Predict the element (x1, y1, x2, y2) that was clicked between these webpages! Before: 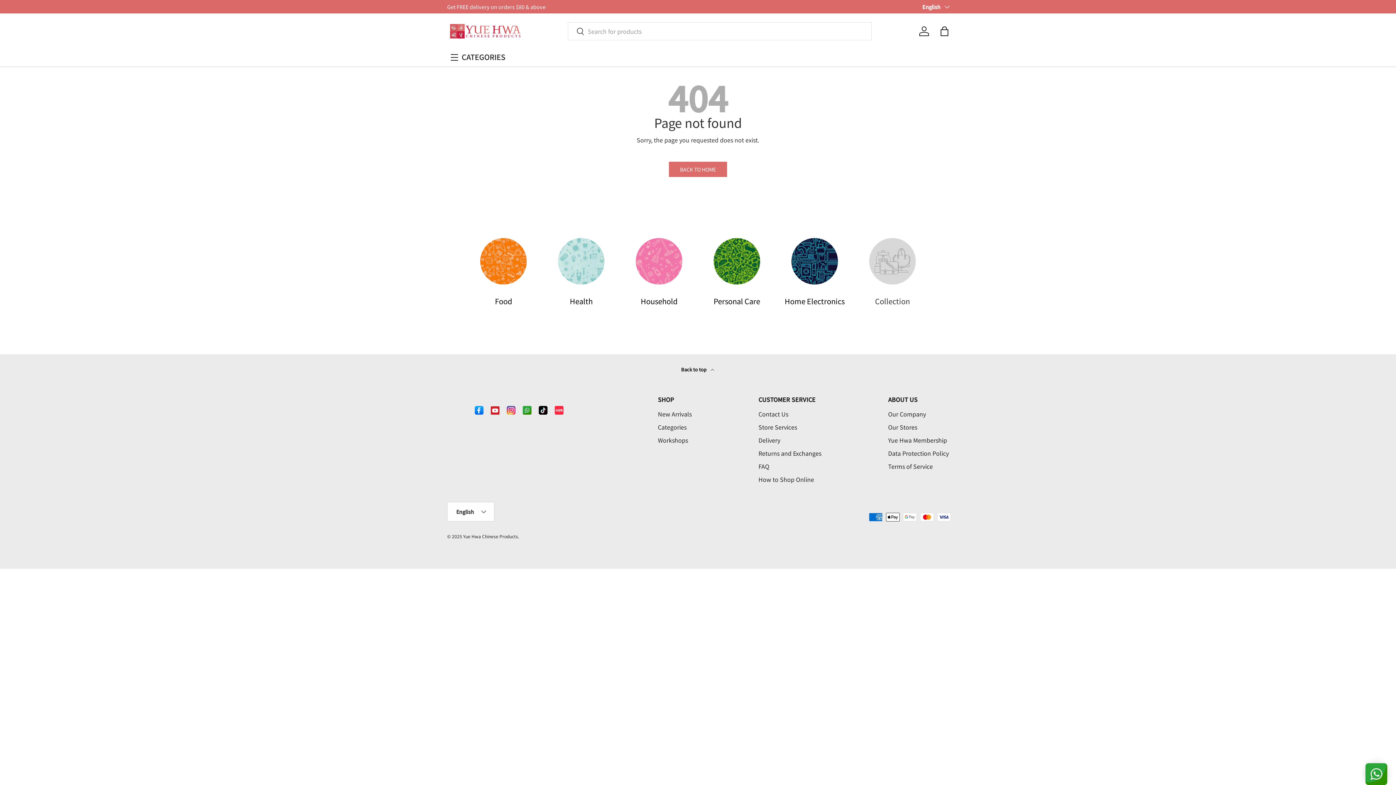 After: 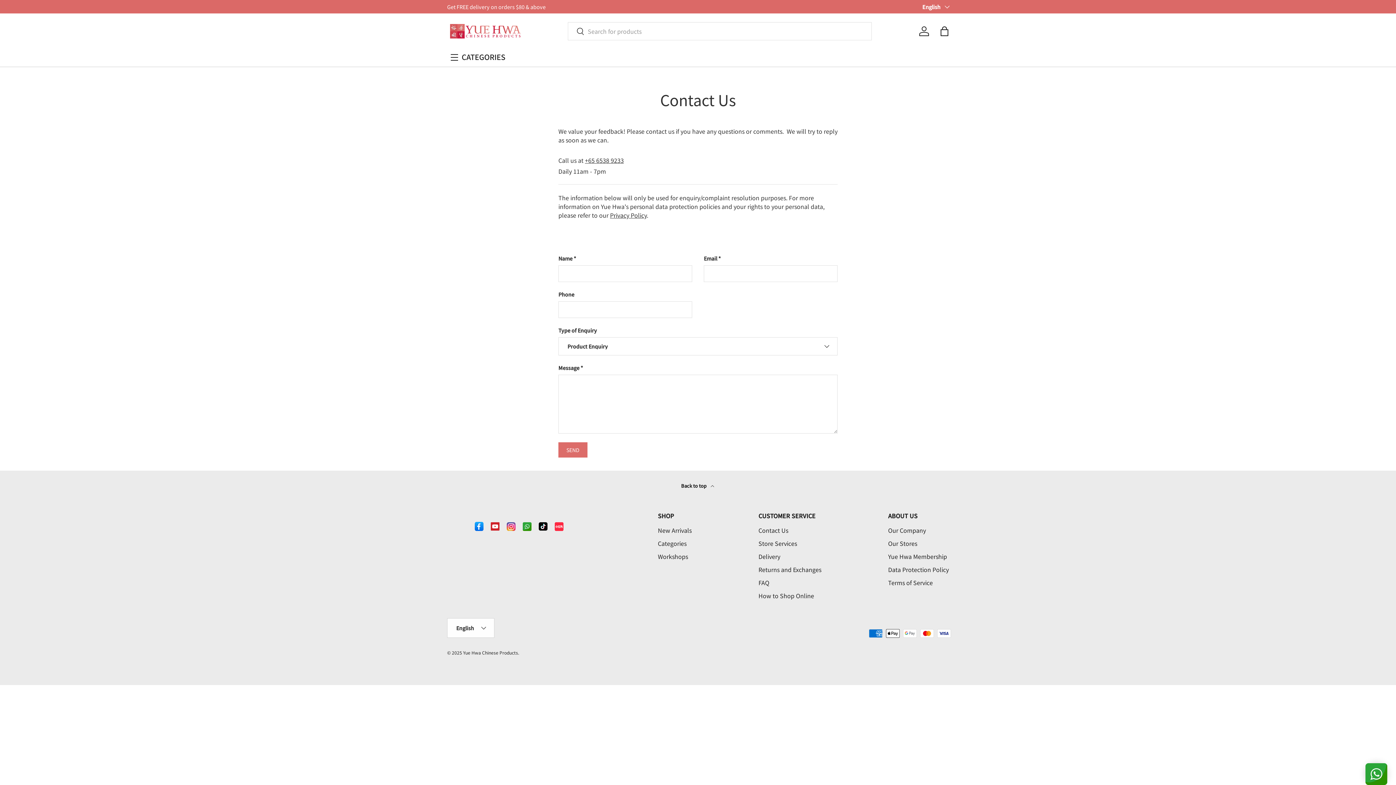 Action: bbox: (758, 409, 788, 418) label: Contact Us